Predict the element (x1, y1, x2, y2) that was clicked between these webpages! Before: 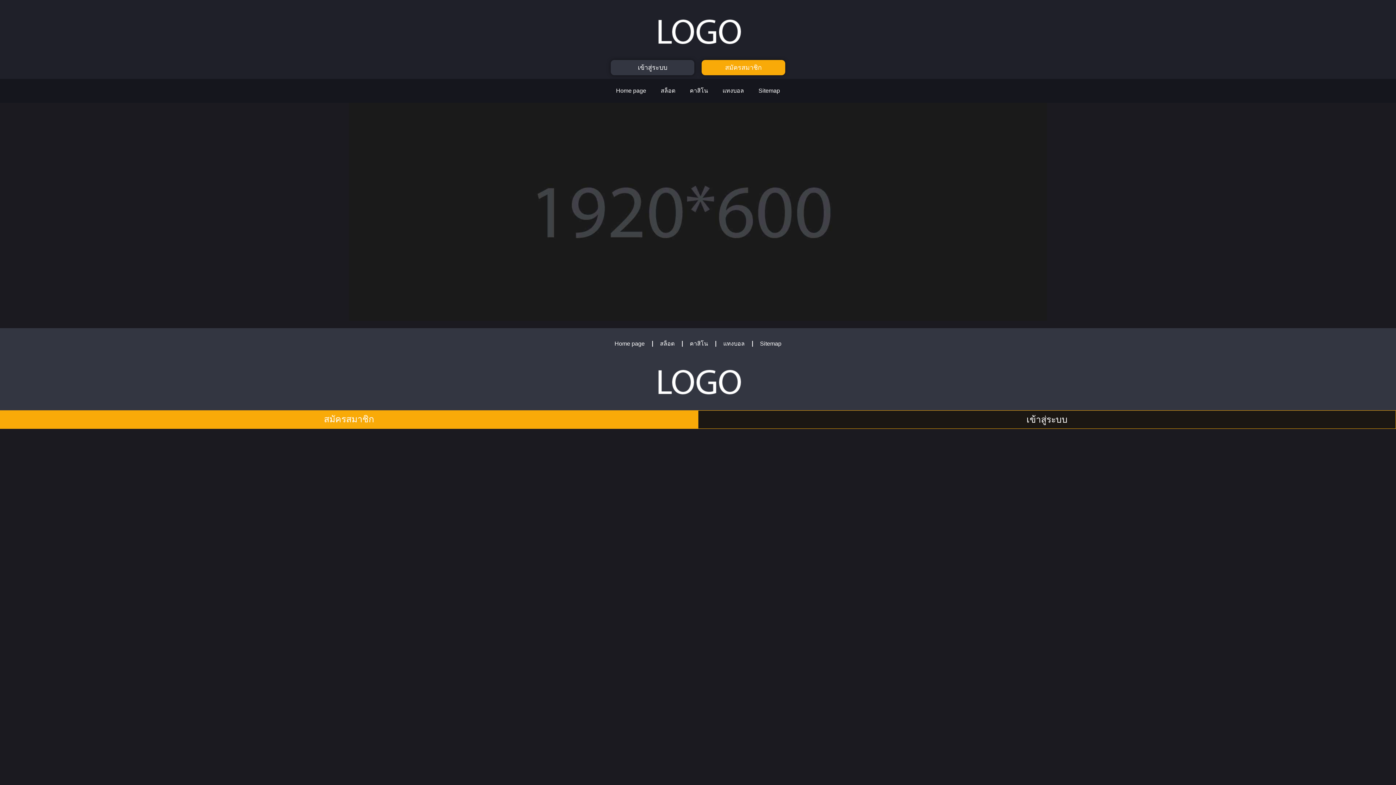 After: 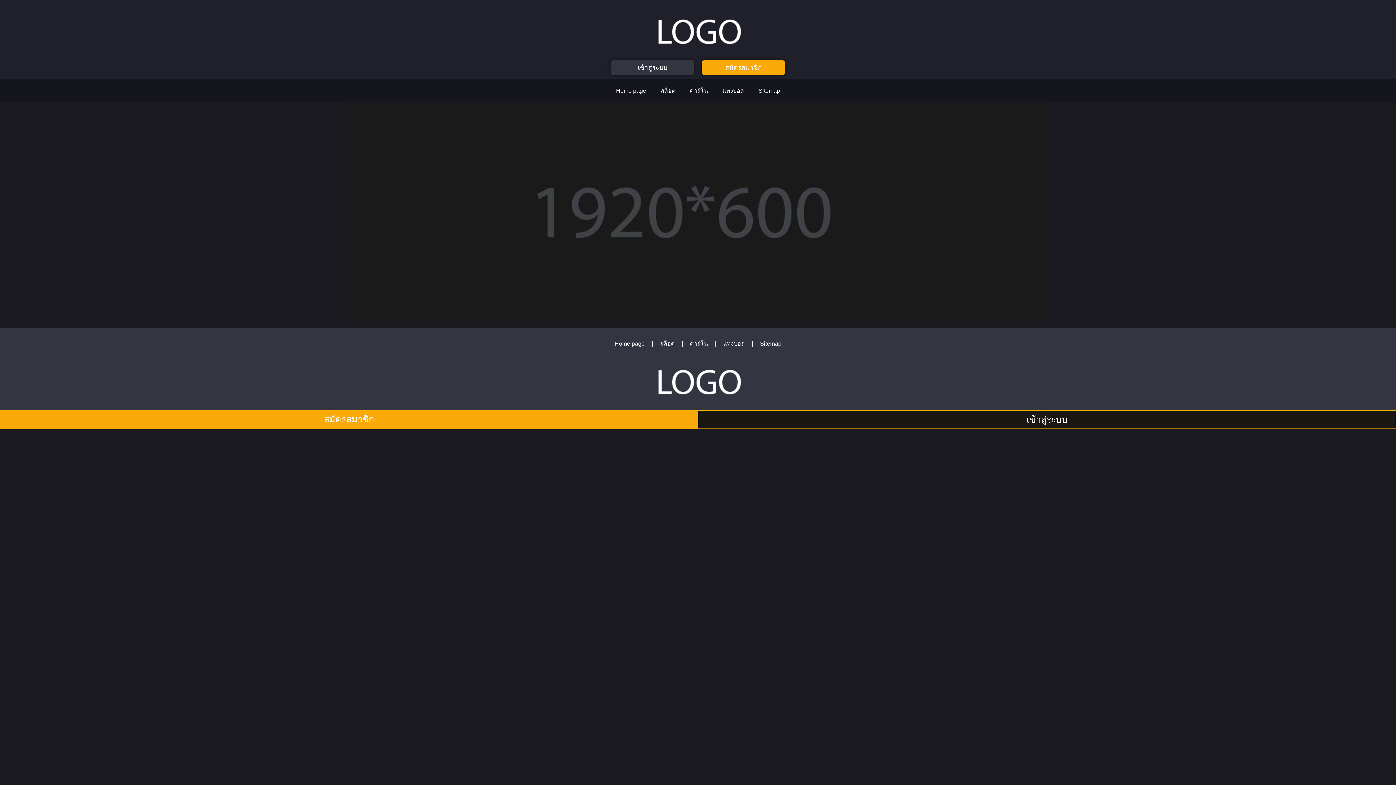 Action: bbox: (652, 9, 743, 52)